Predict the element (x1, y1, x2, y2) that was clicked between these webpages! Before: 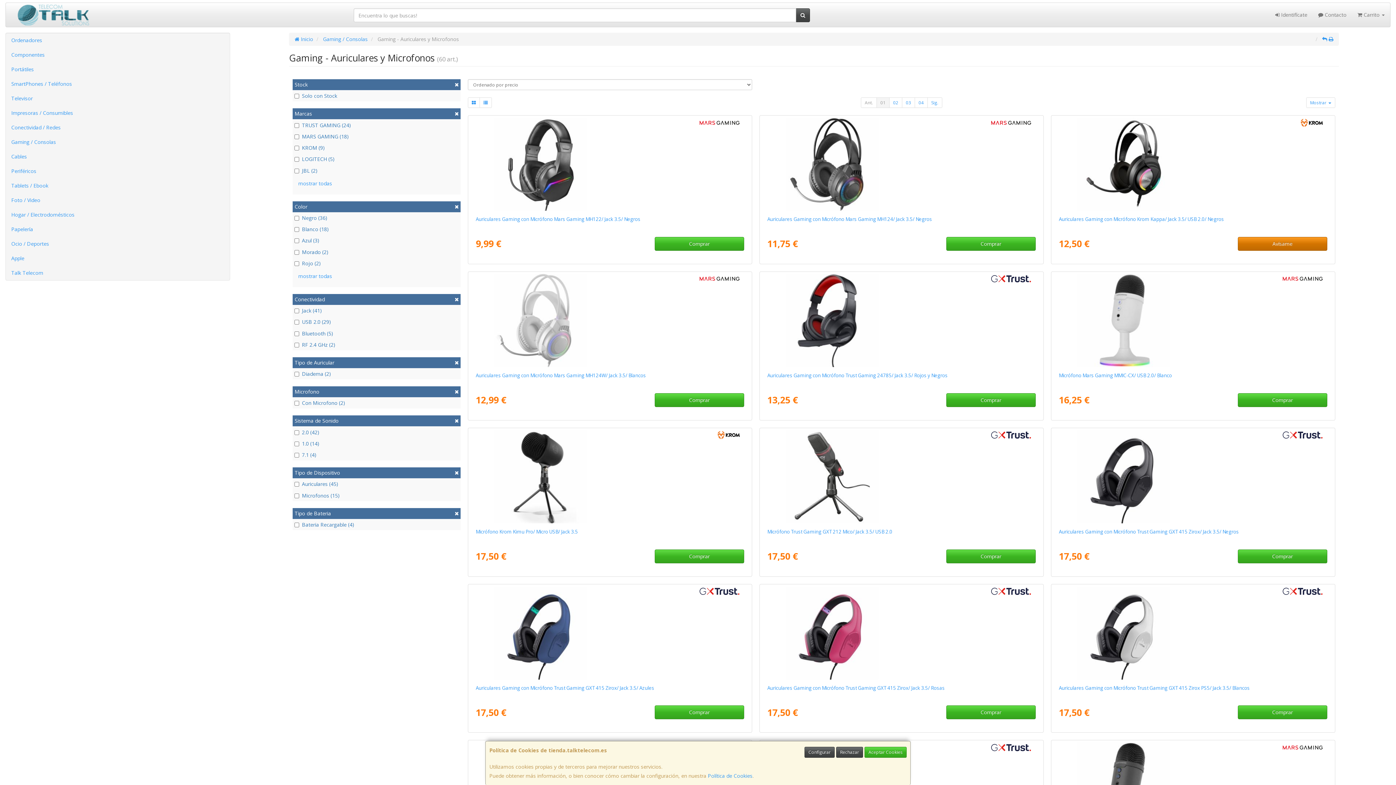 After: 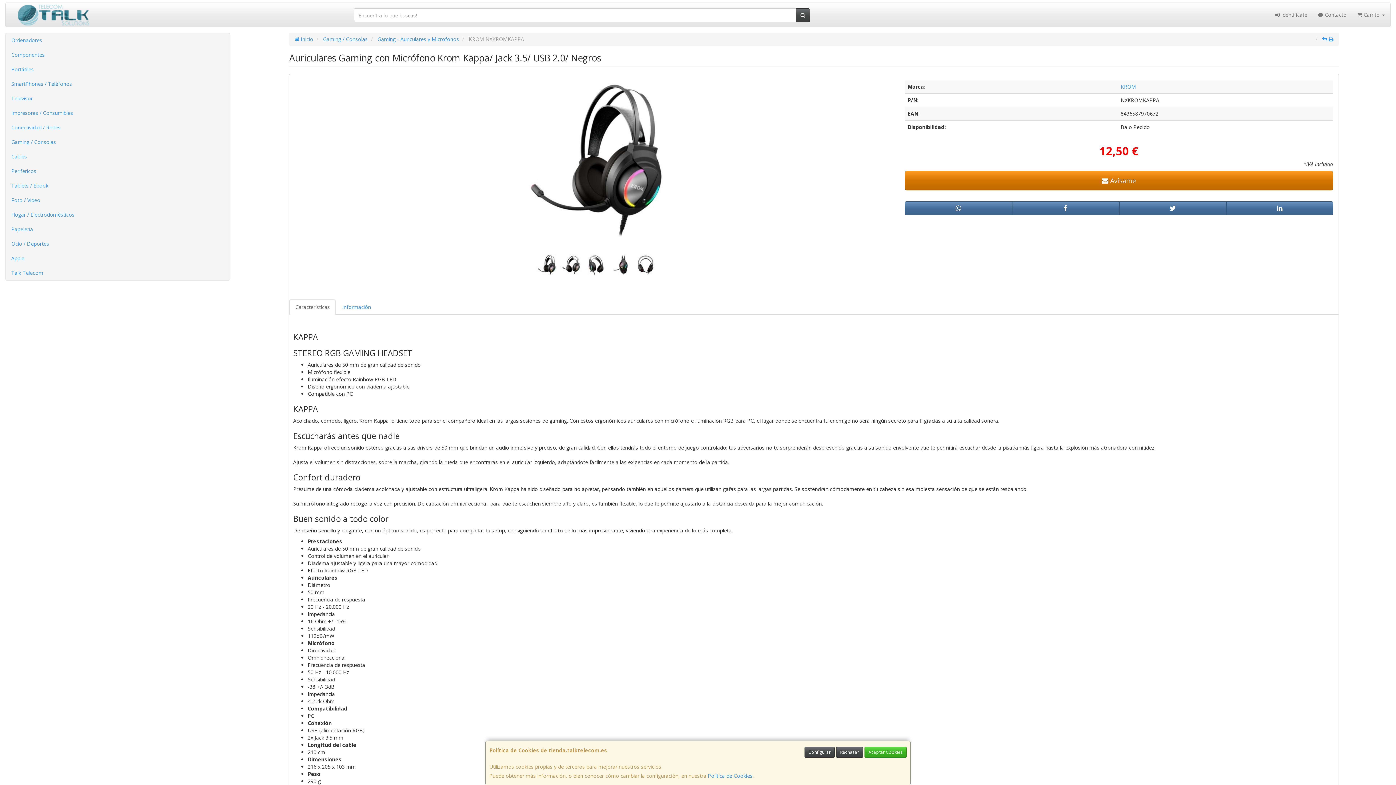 Action: bbox: (1073, 117, 1312, 210)